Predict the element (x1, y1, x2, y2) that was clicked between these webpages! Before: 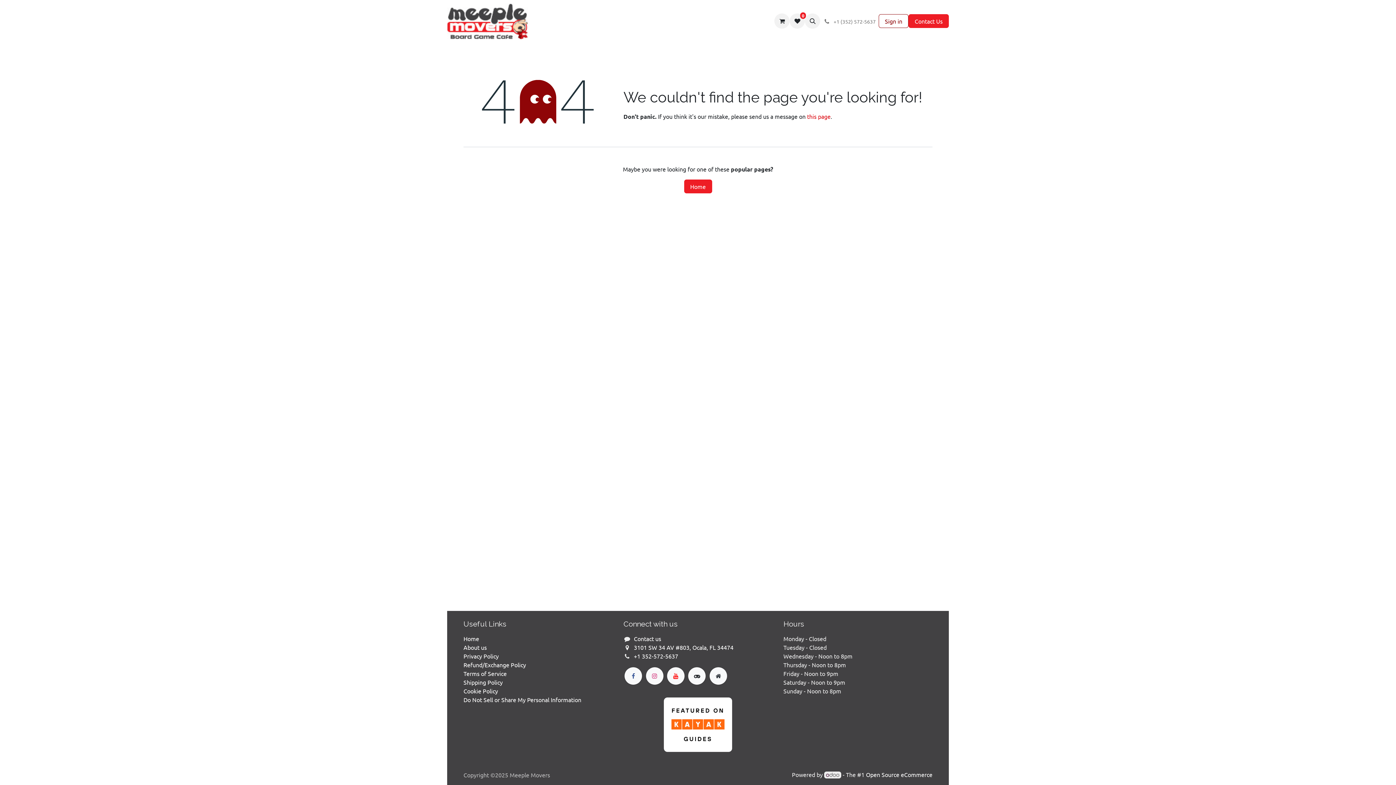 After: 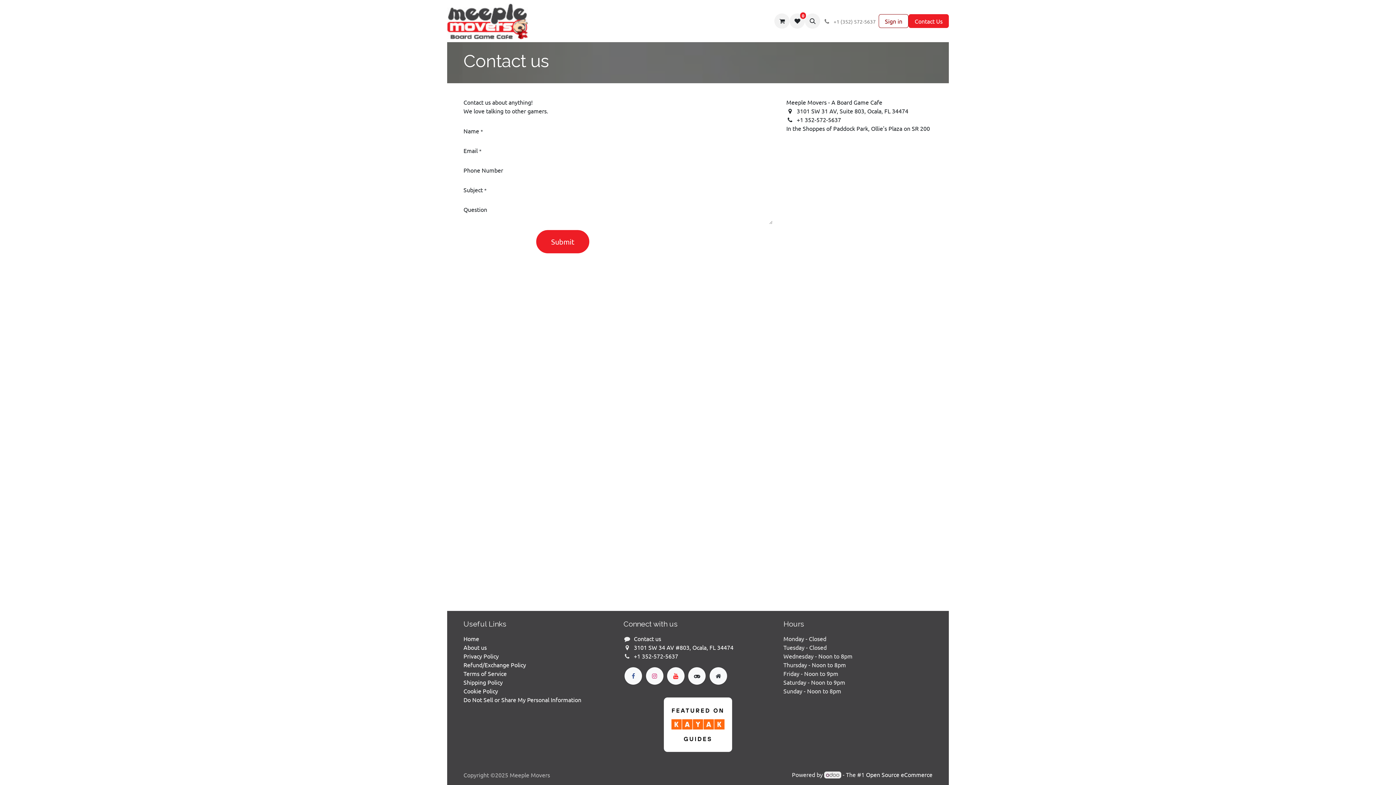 Action: label: this page bbox: (807, 112, 830, 119)